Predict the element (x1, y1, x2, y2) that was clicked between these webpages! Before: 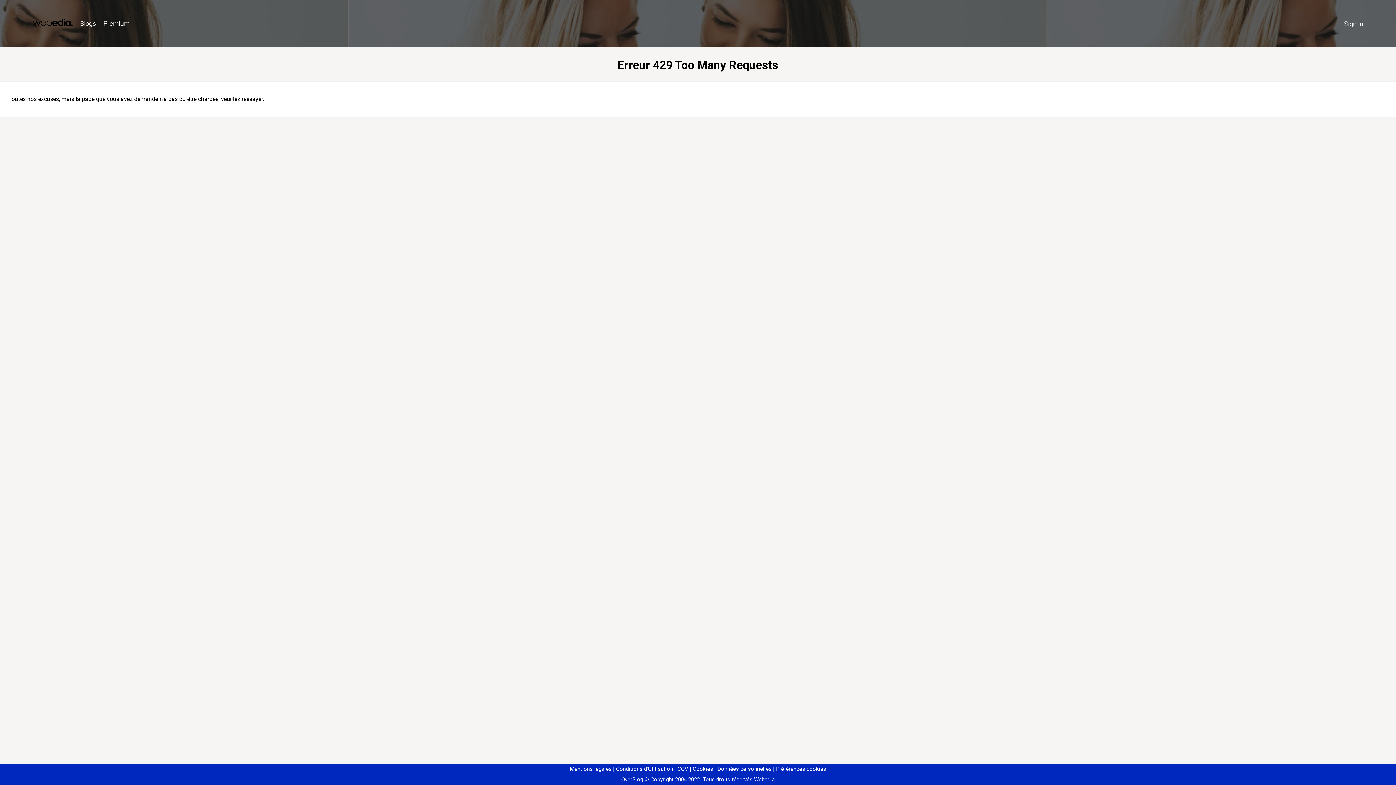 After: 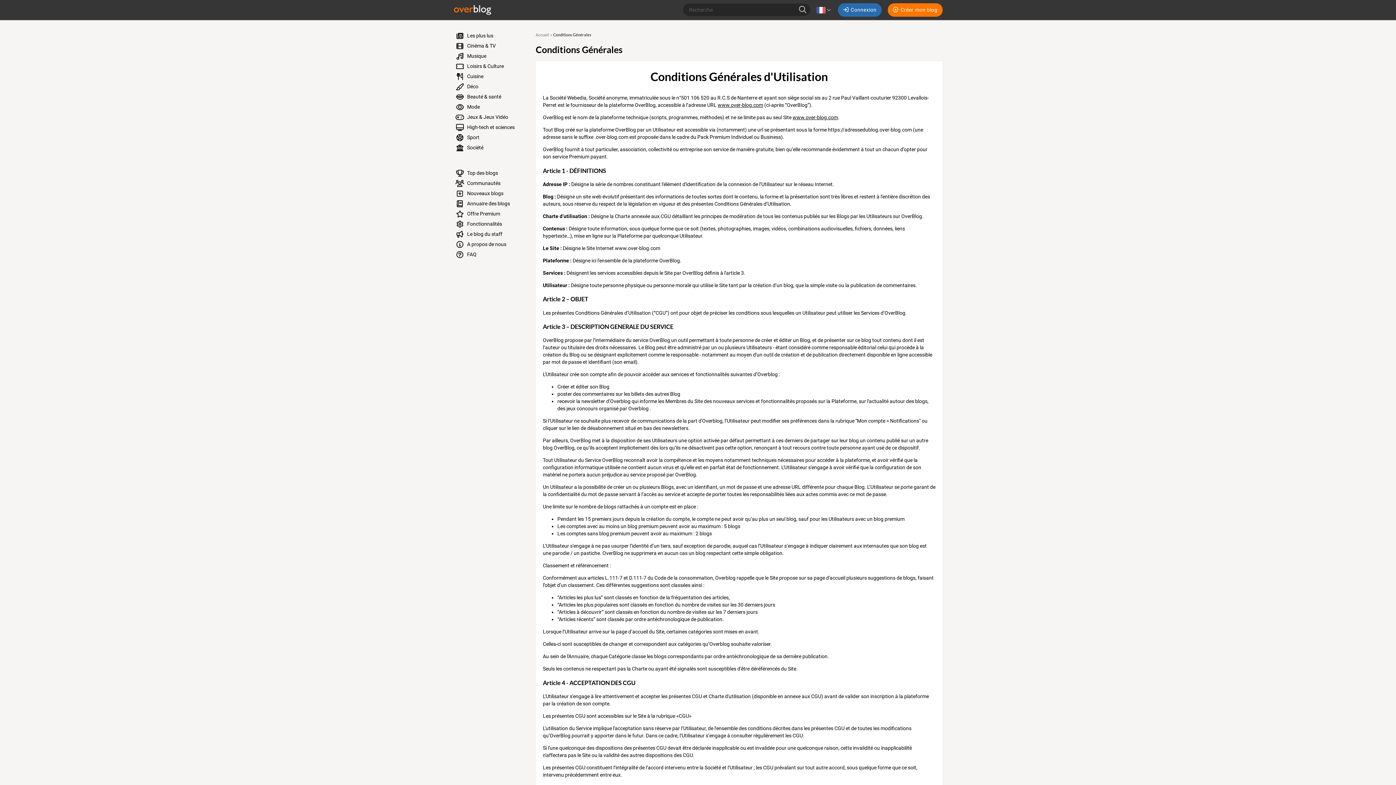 Action: bbox: (613, 766, 673, 772) label: Conditions d'Utilisation